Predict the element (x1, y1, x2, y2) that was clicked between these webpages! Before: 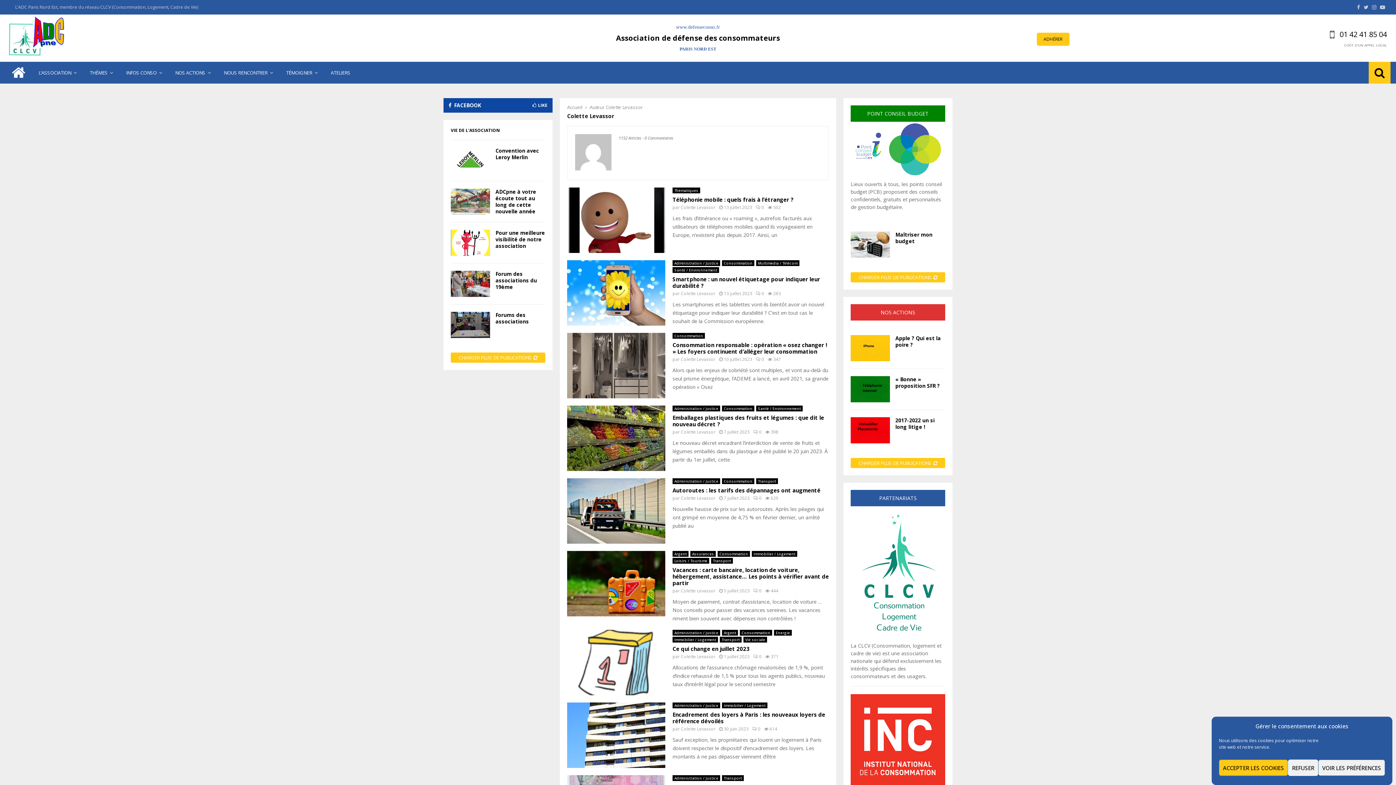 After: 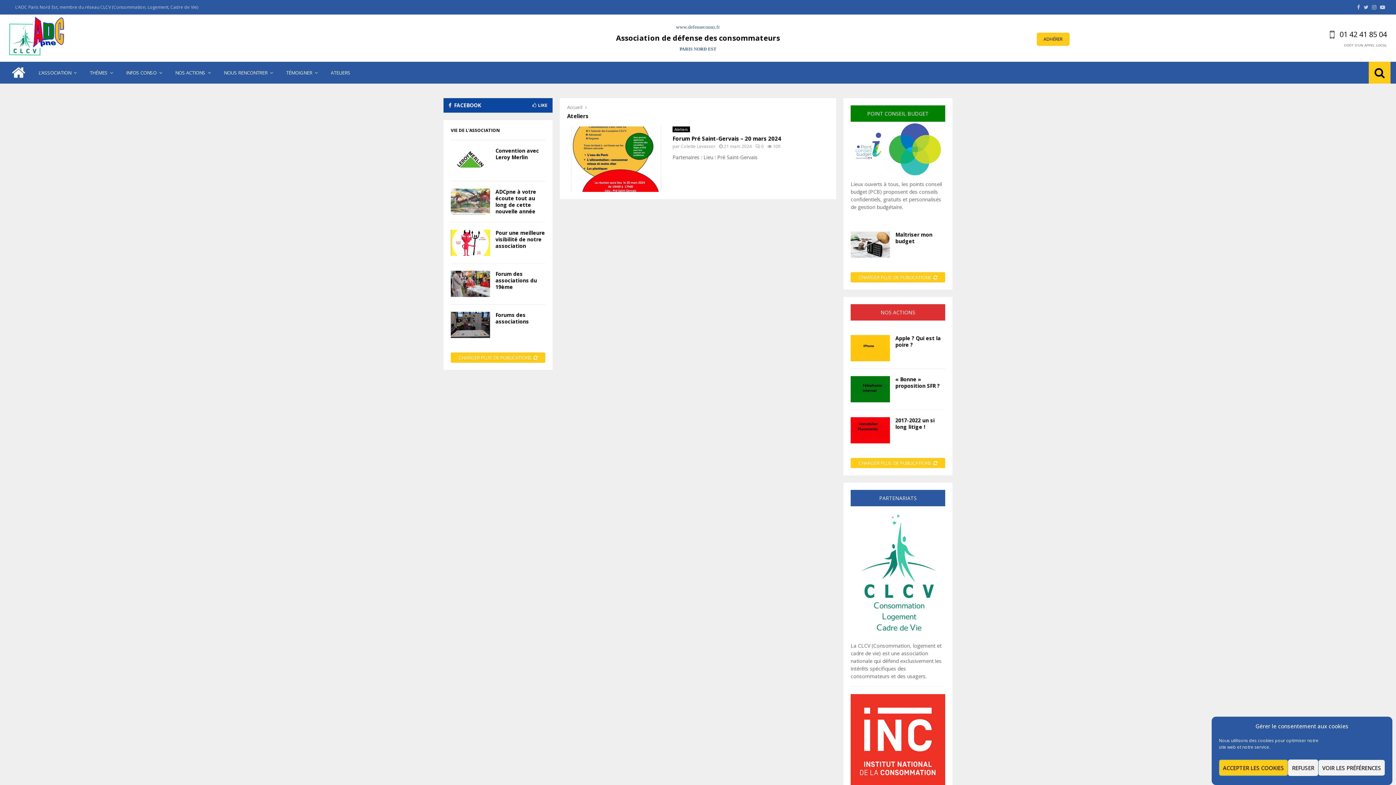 Action: bbox: (324, 61, 357, 83) label: ATELIERS